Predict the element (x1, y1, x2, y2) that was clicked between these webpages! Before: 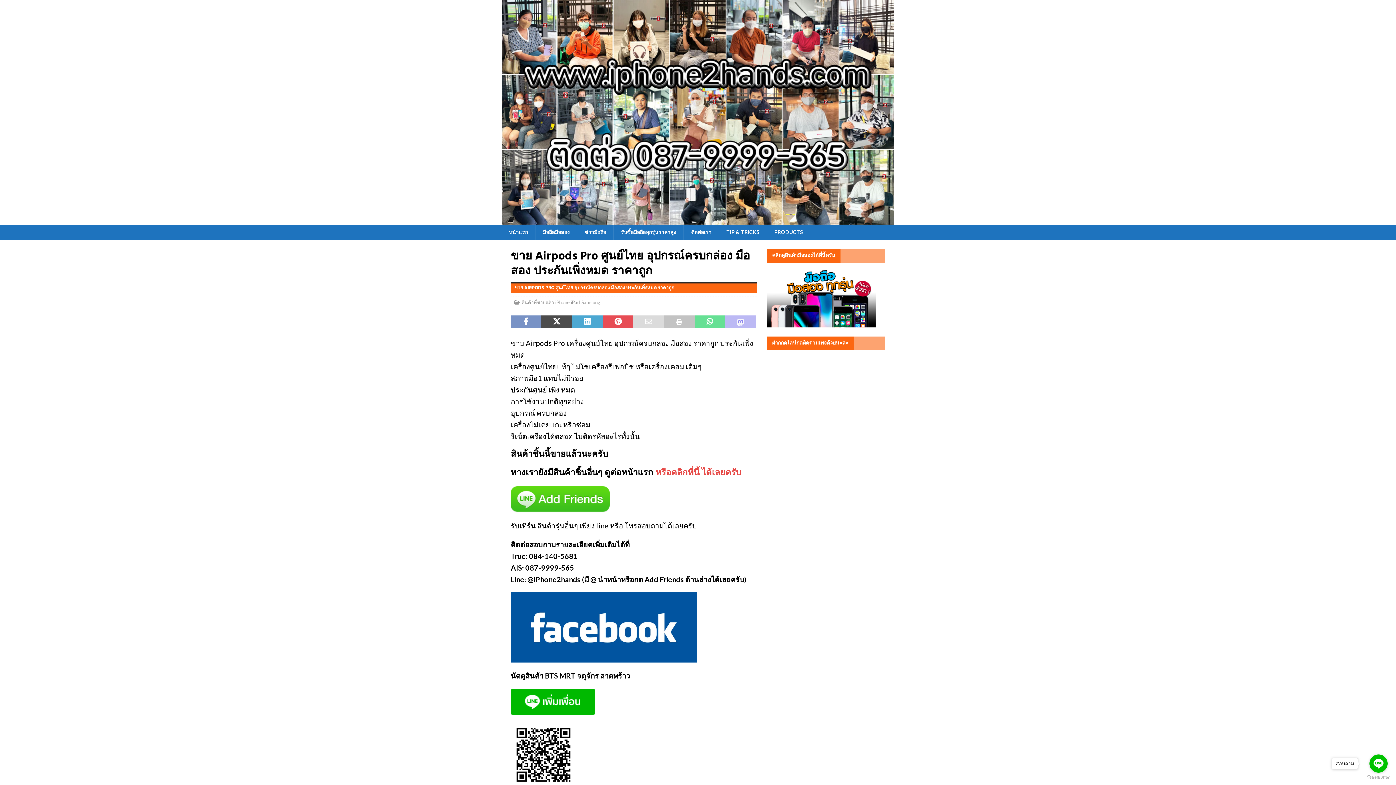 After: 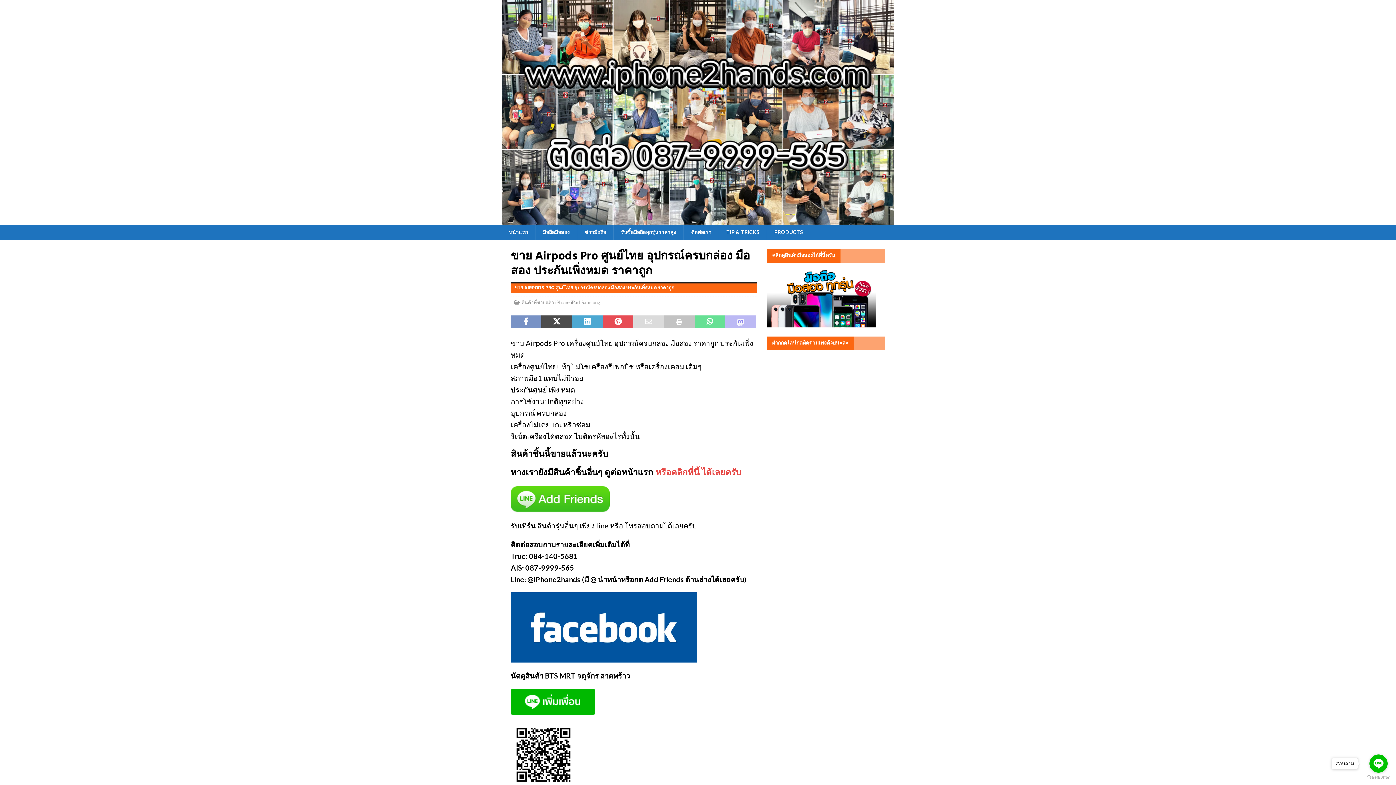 Action: bbox: (510, 688, 595, 715)